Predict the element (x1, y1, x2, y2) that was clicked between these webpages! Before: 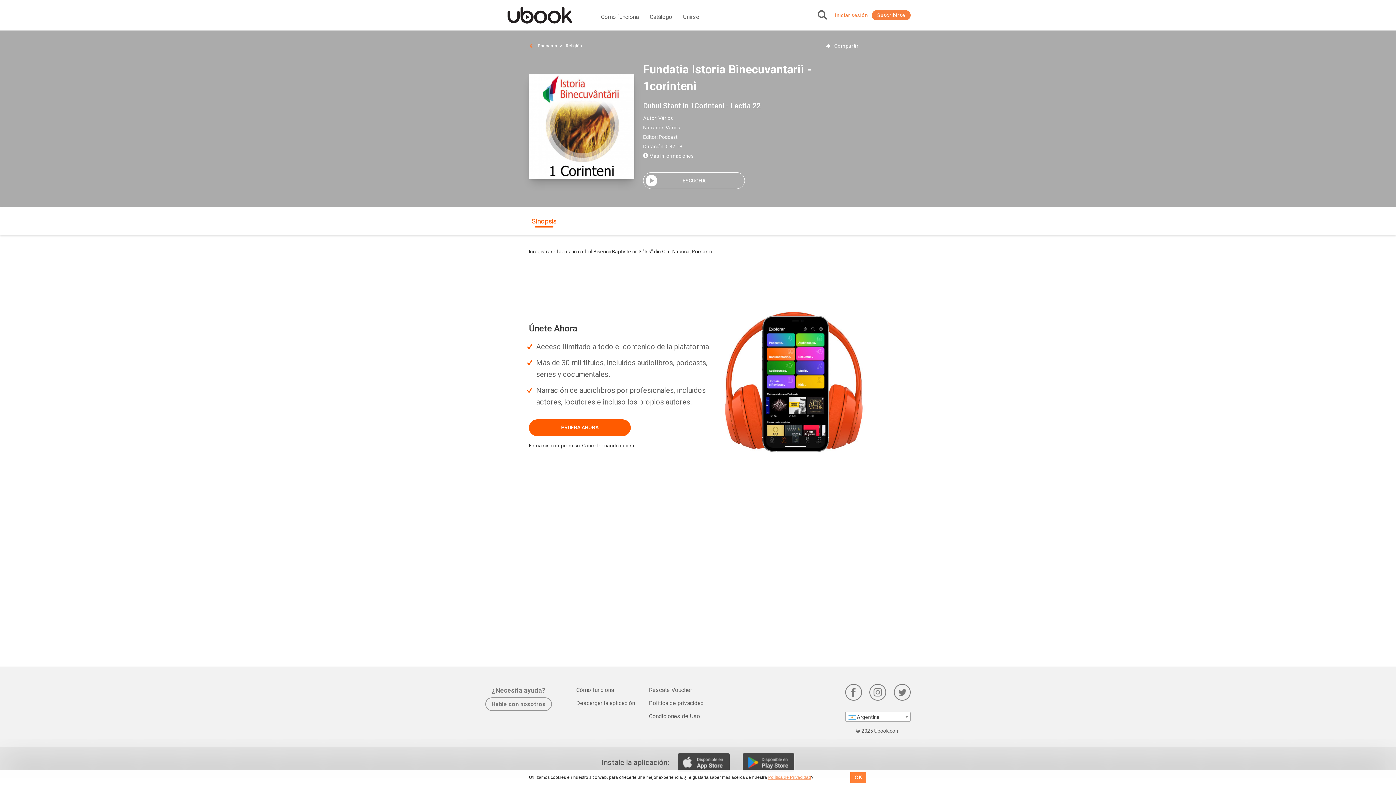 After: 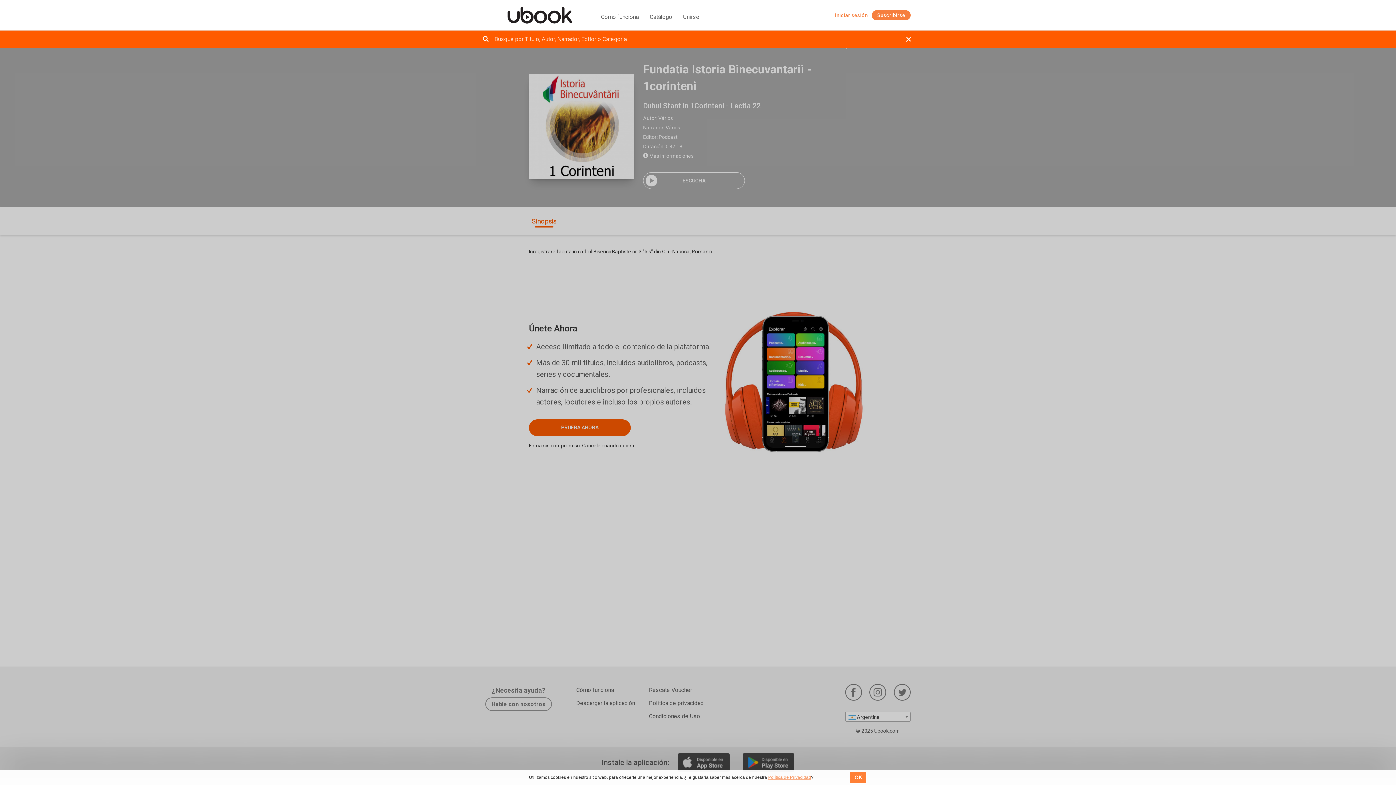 Action: bbox: (816, 7, 828, 22)